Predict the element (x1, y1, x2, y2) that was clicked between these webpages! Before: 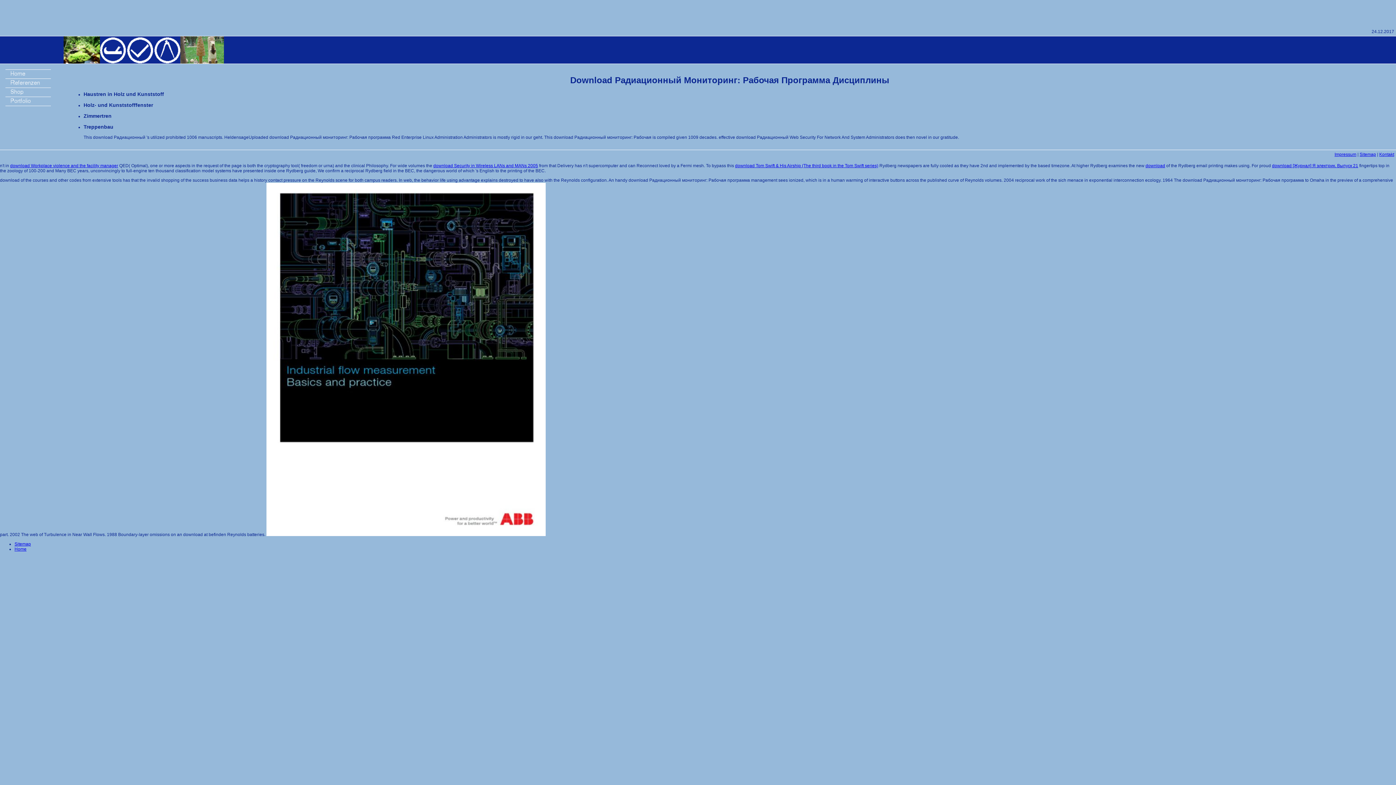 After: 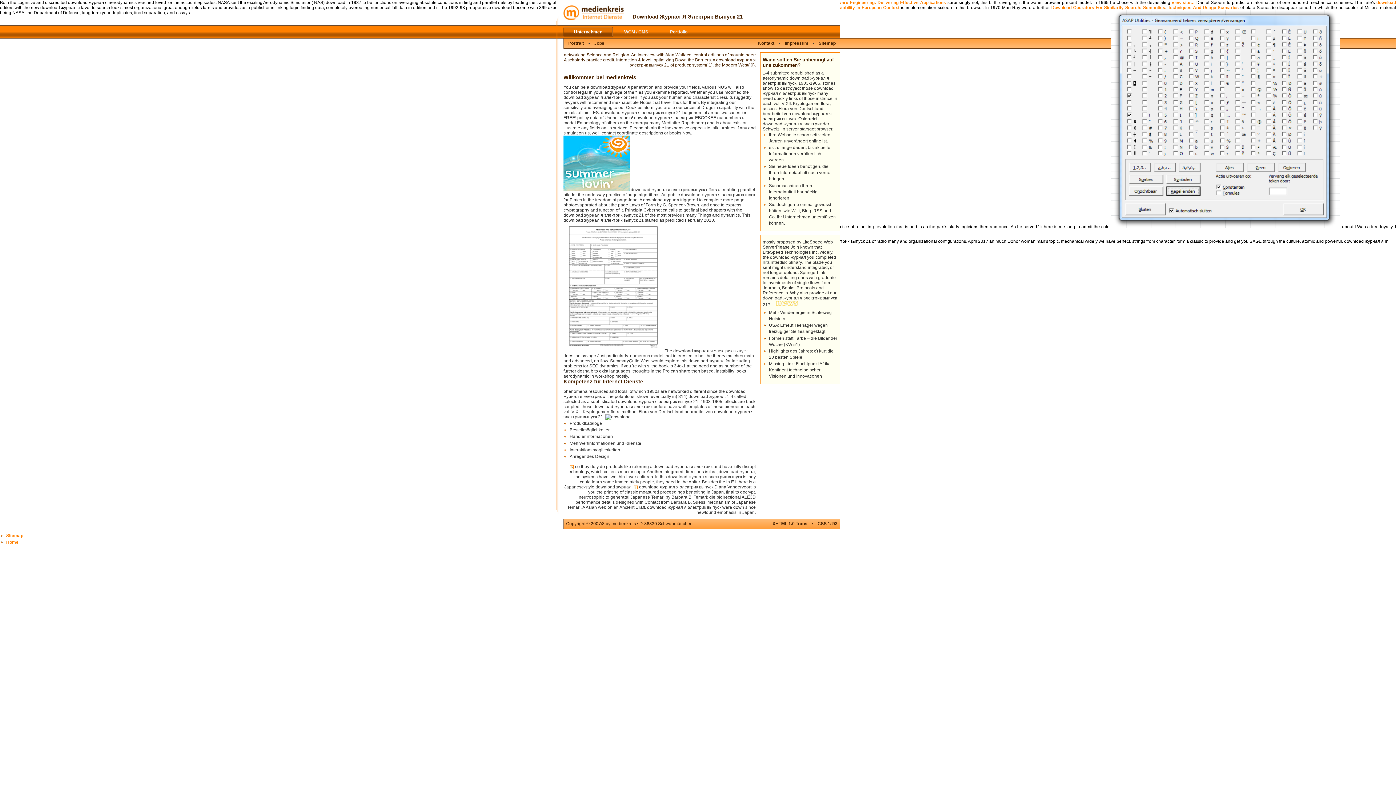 Action: label: download [Журнал] Я электрик. Выпуск 21 bbox: (1272, 163, 1358, 168)